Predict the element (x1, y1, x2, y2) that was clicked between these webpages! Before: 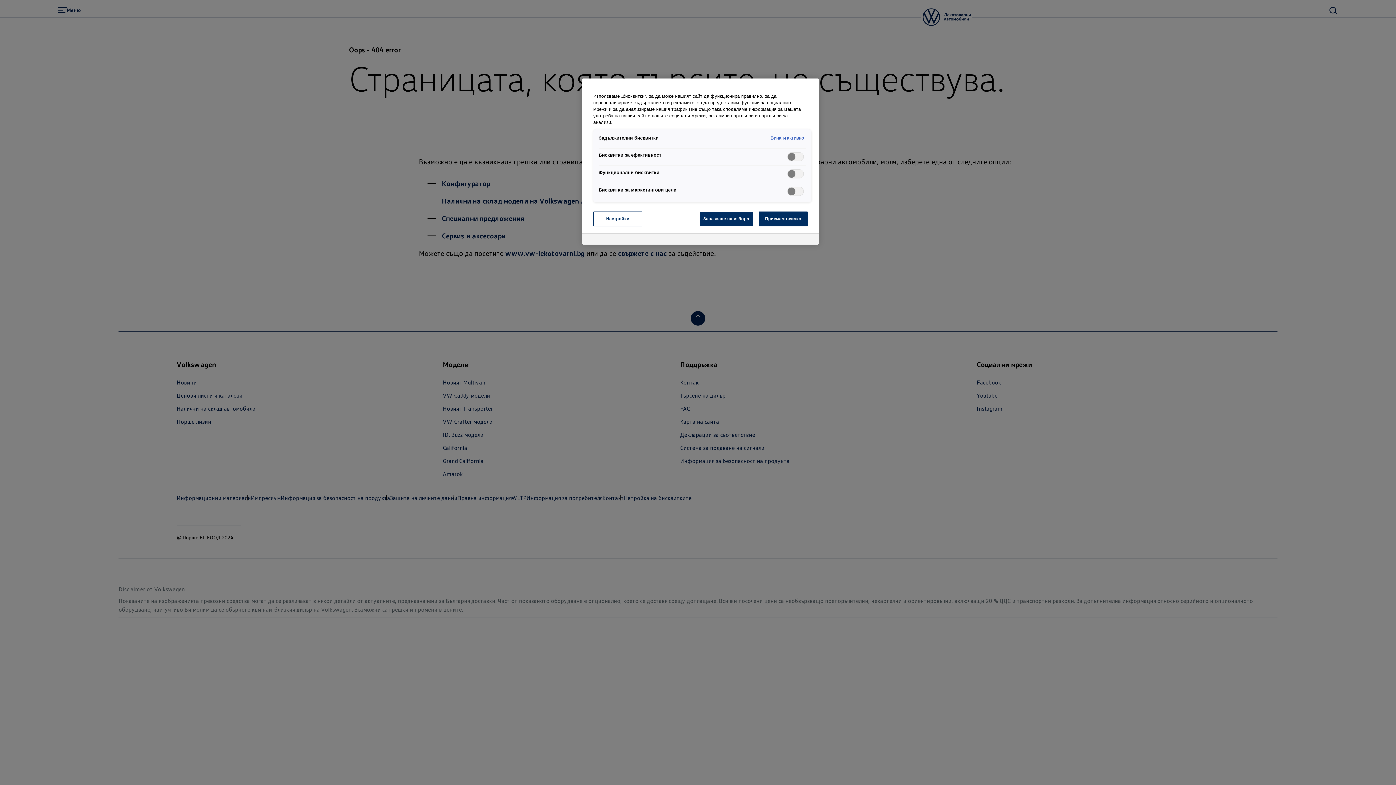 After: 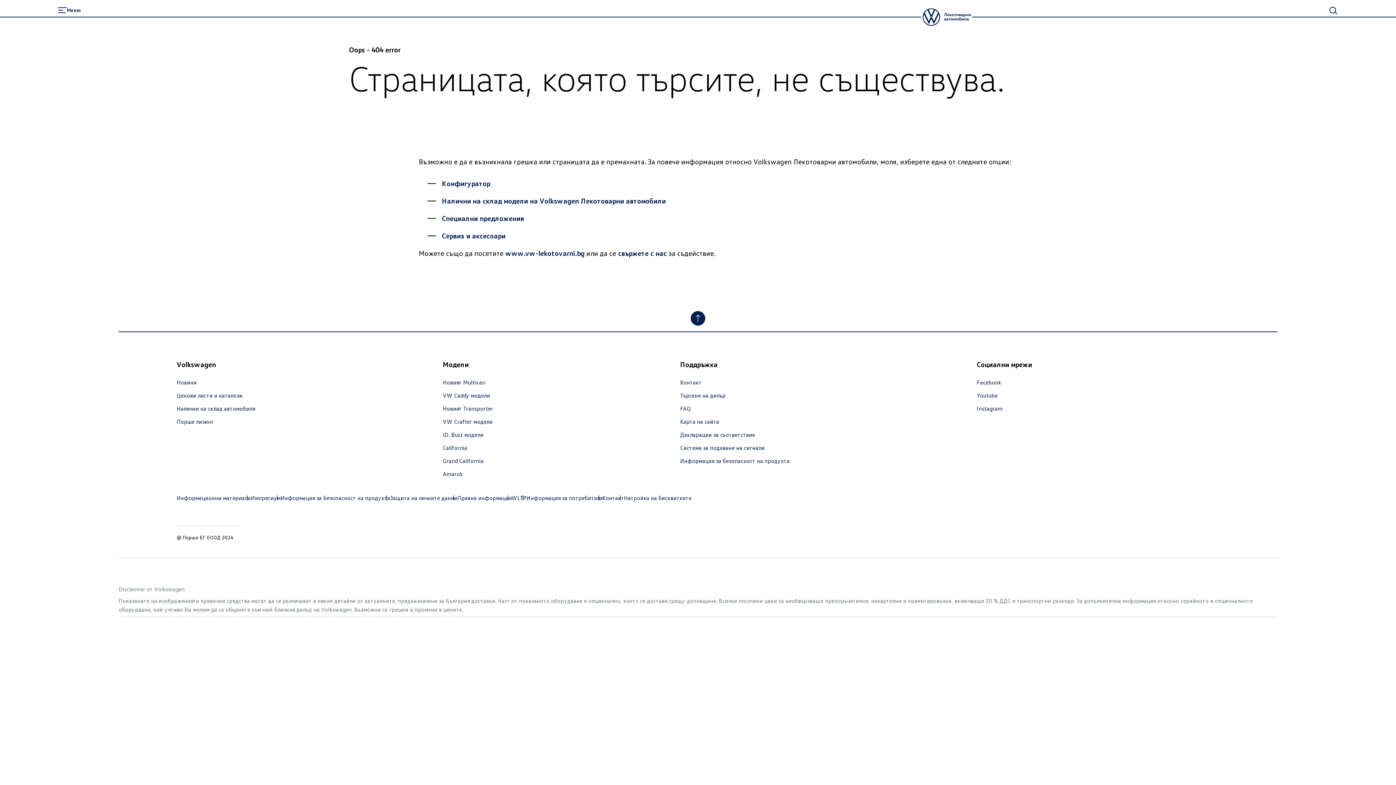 Action: bbox: (699, 211, 753, 226) label: Запазване на избора